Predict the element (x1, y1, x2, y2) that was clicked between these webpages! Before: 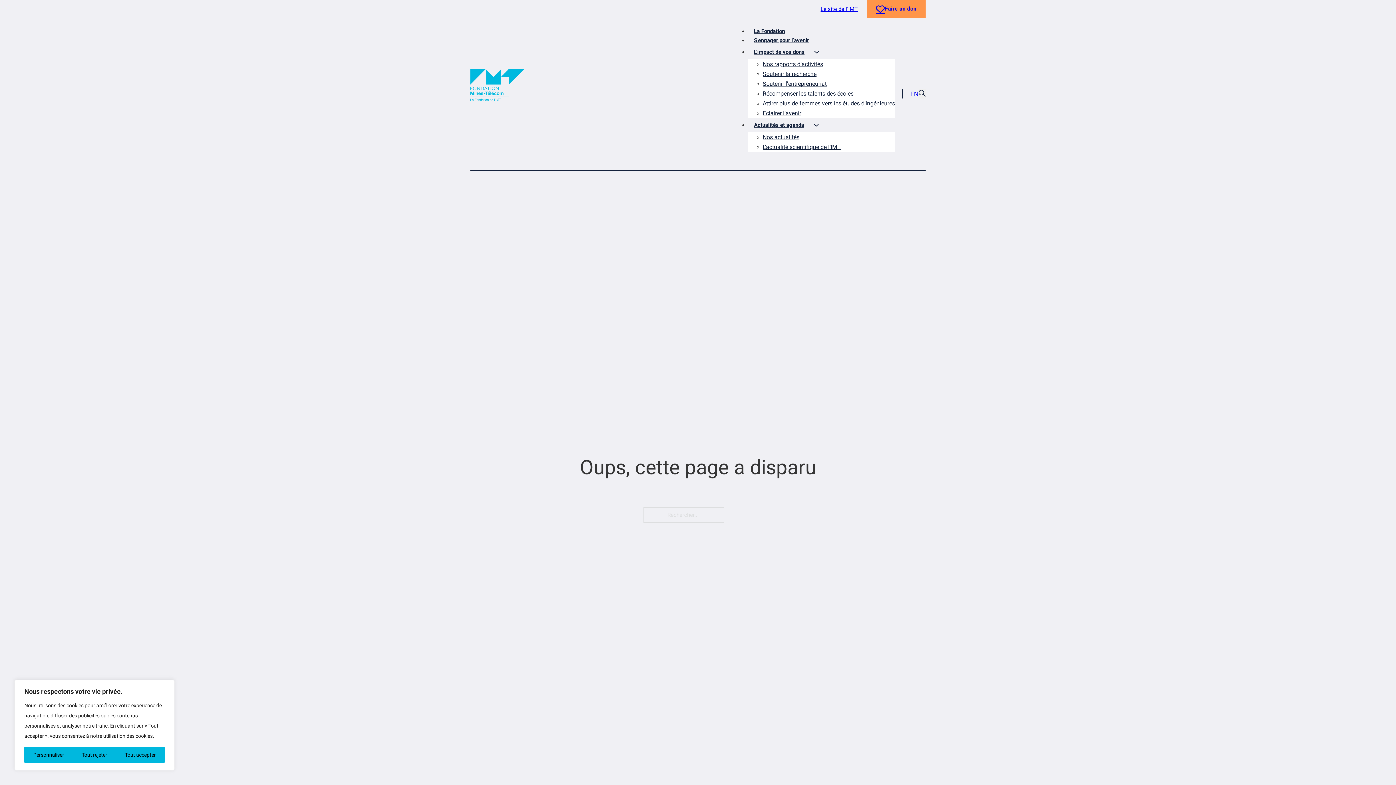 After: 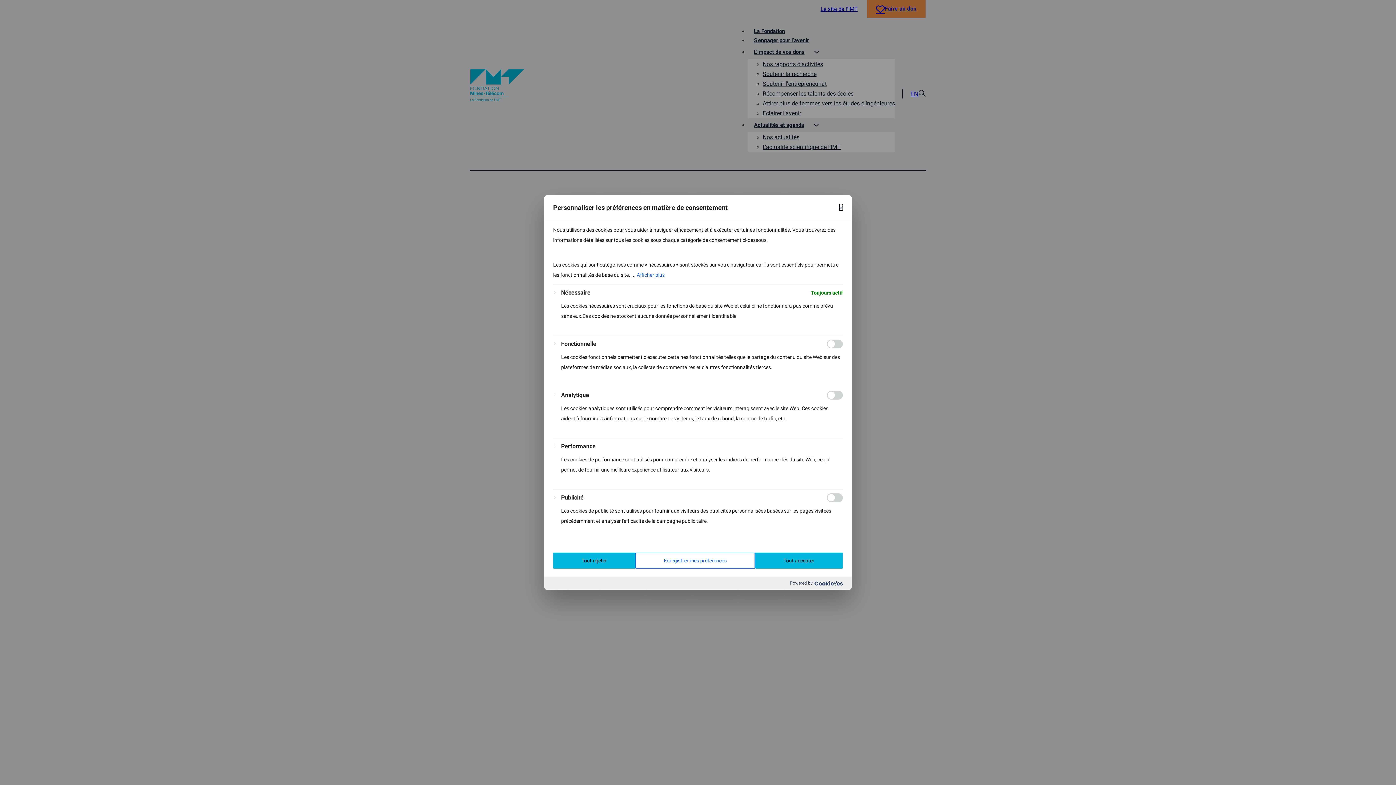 Action: label: Personnaliser bbox: (24, 747, 72, 763)